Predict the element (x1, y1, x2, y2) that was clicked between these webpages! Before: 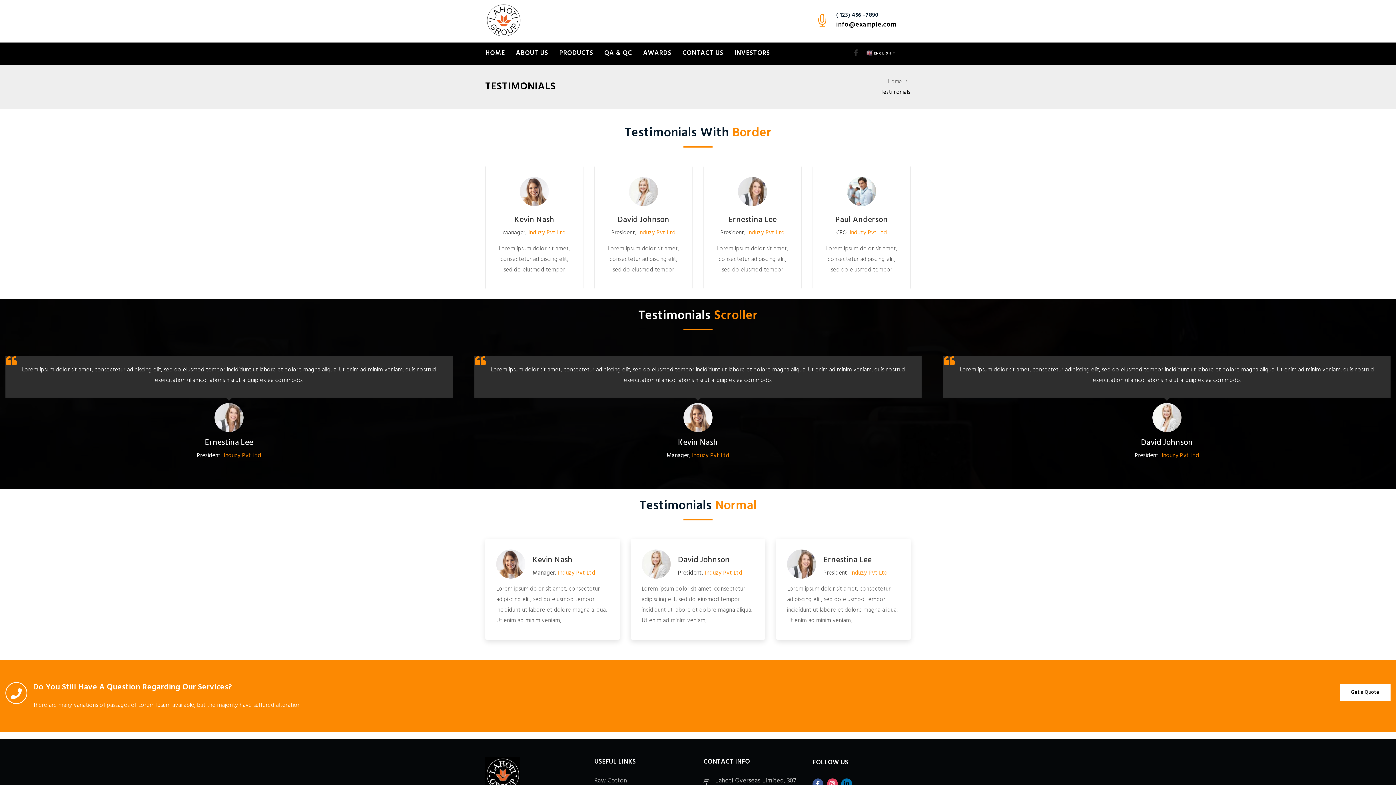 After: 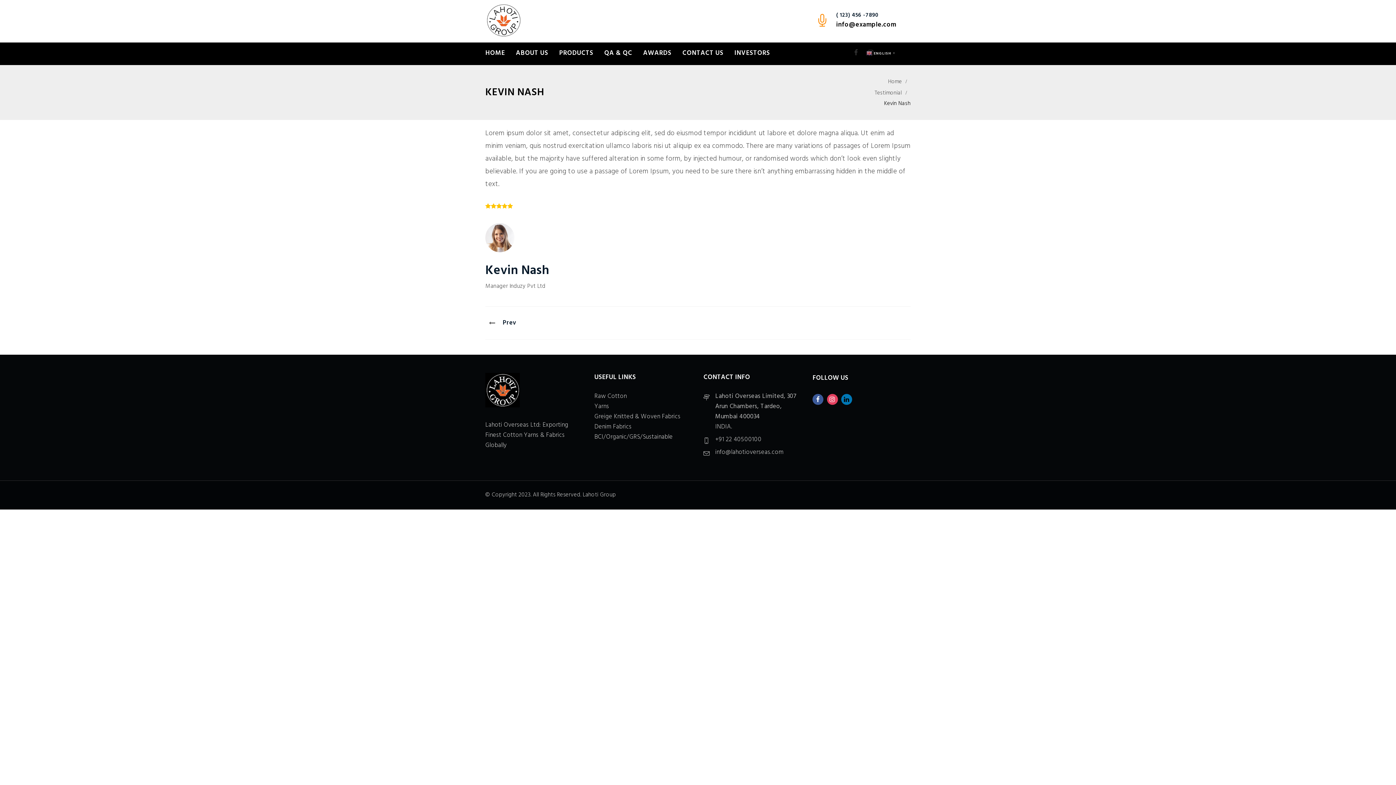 Action: bbox: (532, 555, 595, 565) label: Kevin Nash